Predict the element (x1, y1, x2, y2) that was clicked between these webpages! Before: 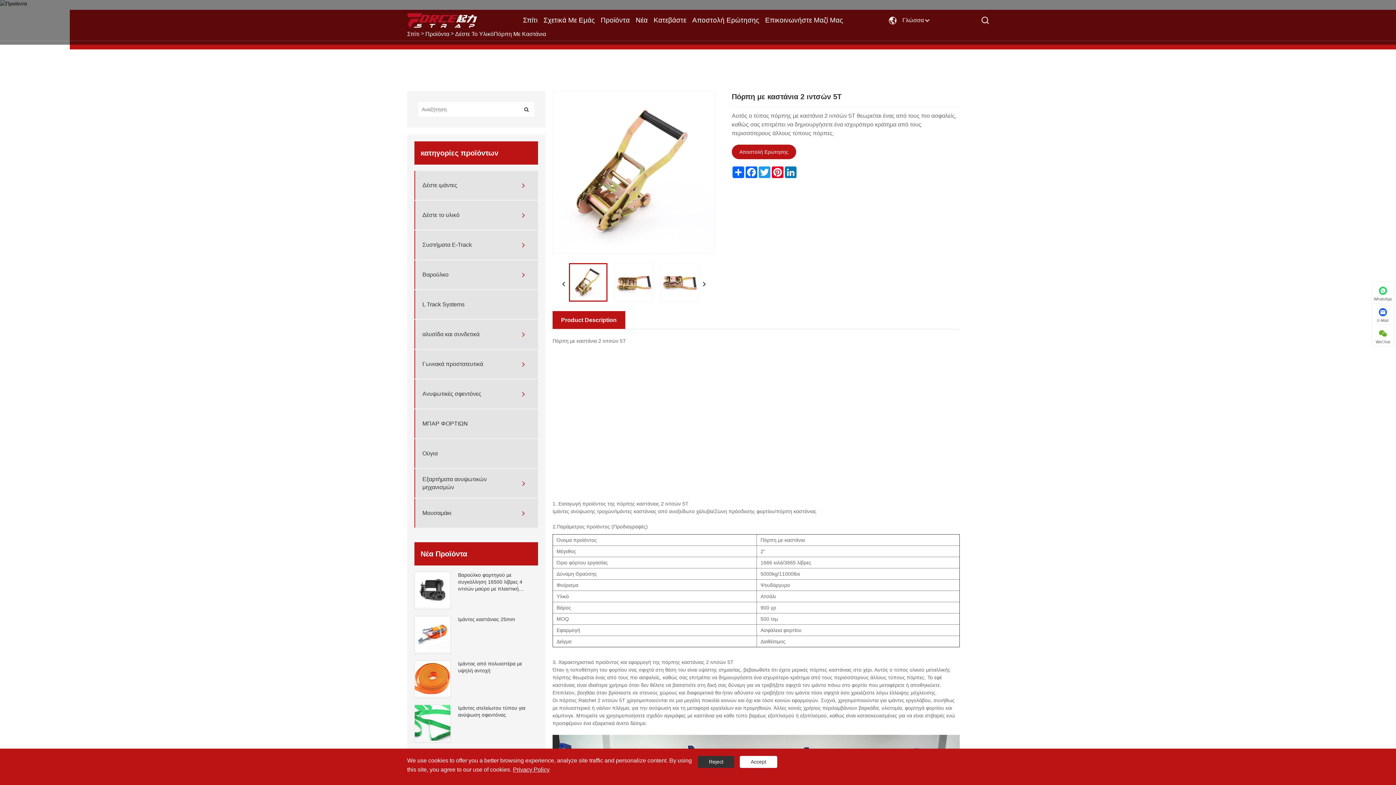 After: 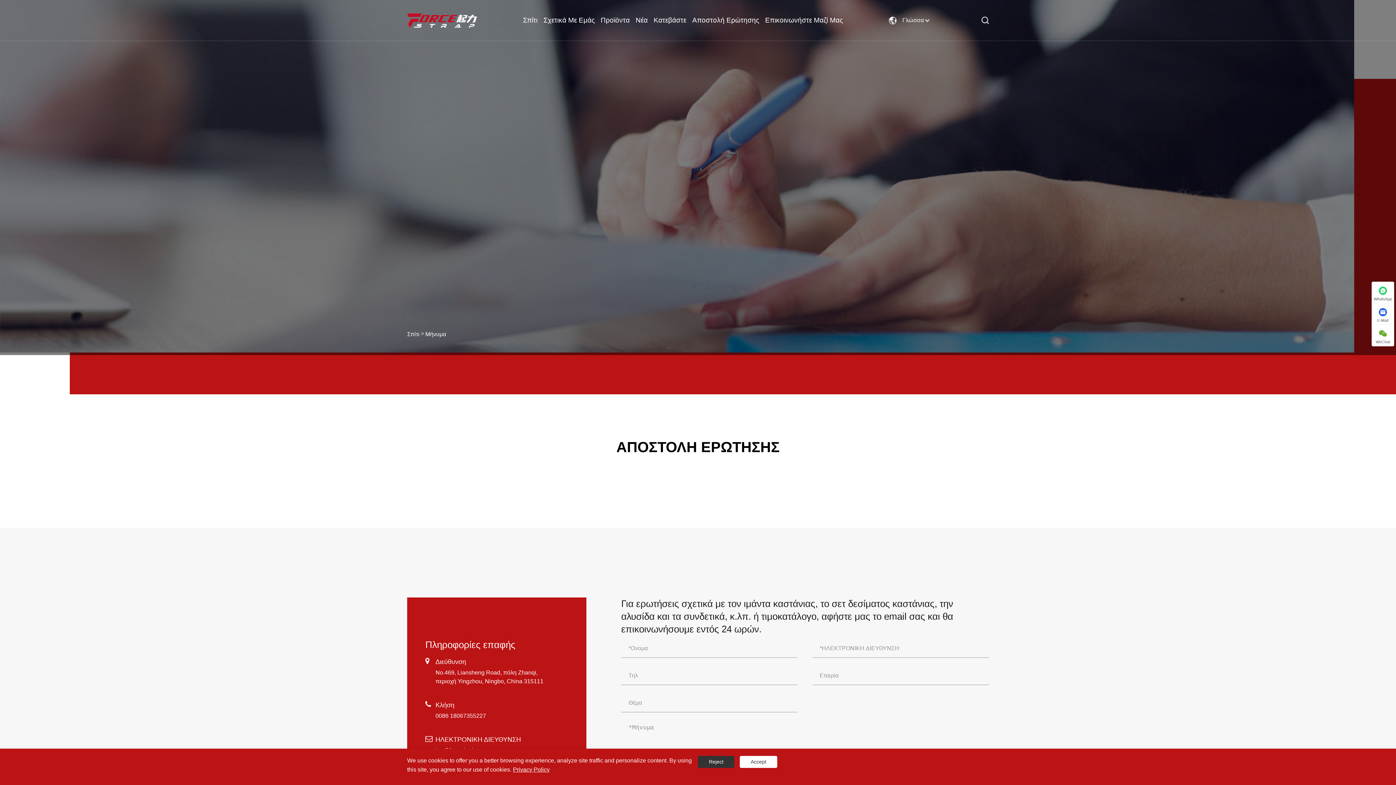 Action: bbox: (692, 0, 759, 40) label: Αποστολή Ερώτησης